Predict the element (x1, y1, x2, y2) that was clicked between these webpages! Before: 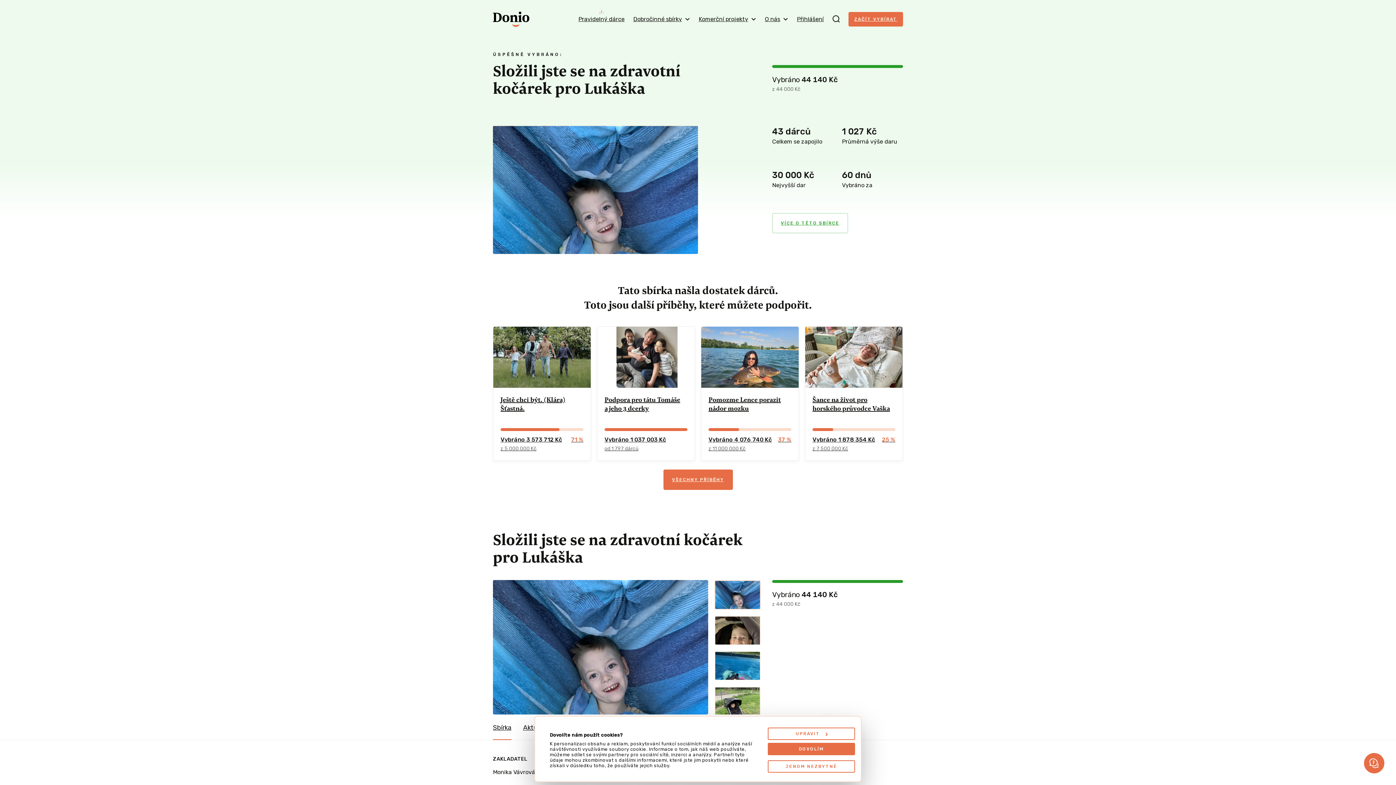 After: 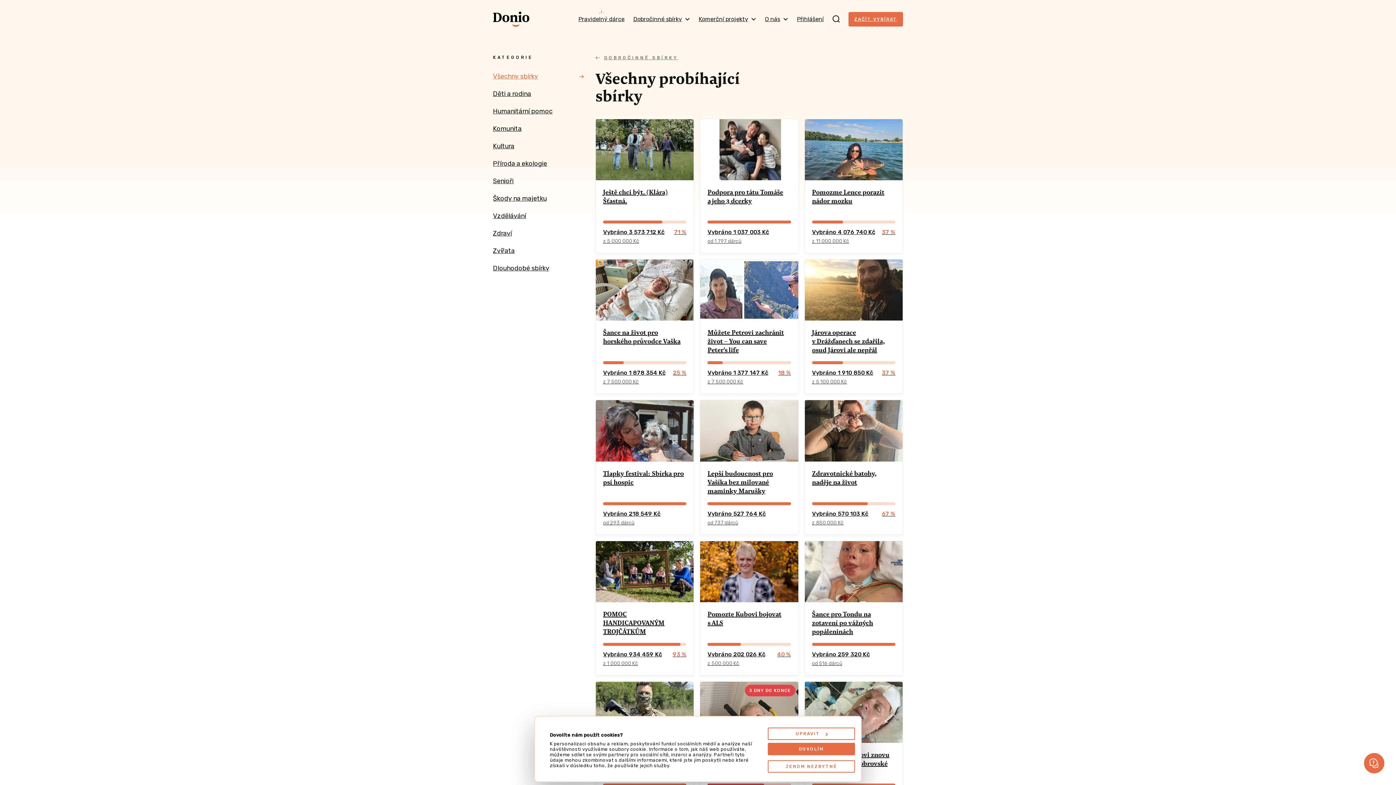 Action: bbox: (663, 469, 732, 490) label: VŠECHNY PŘÍBĚHY